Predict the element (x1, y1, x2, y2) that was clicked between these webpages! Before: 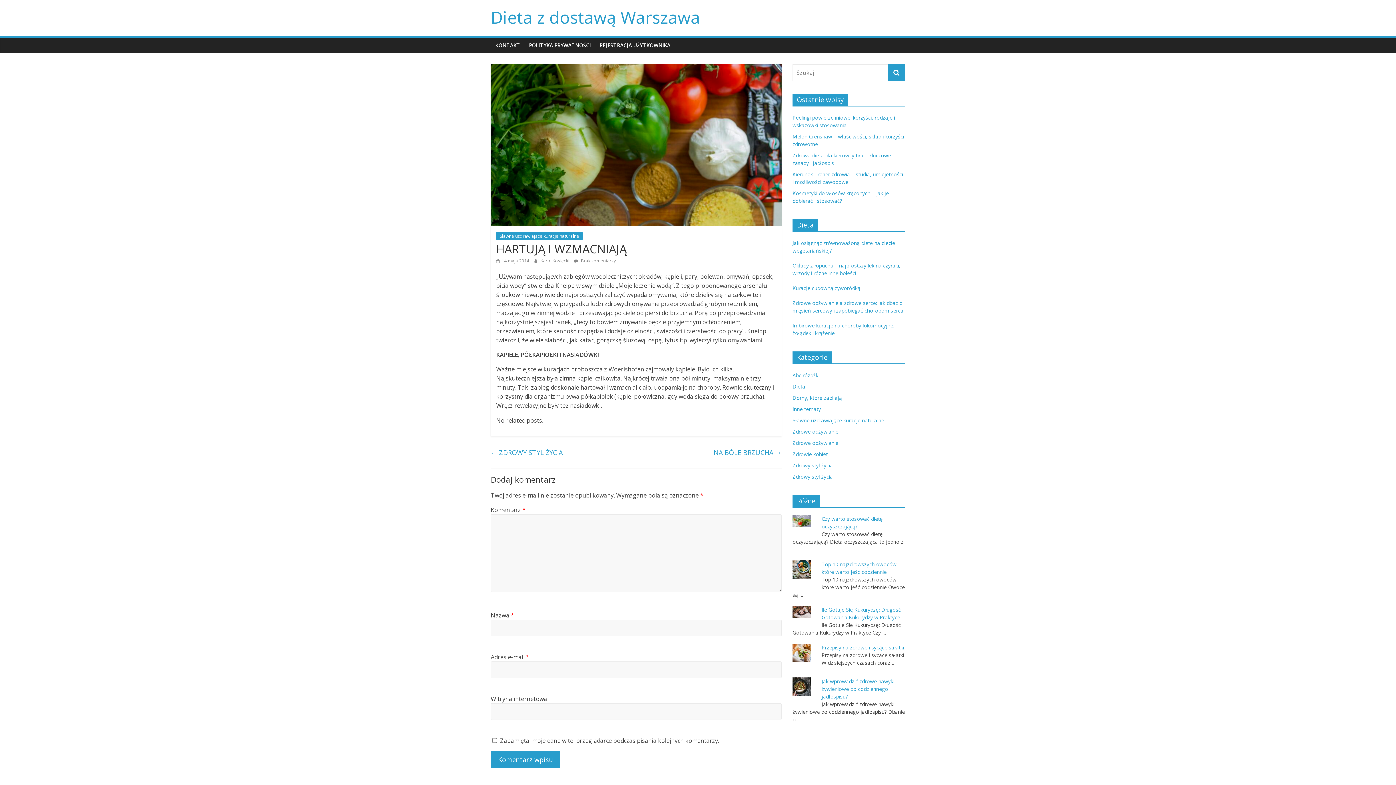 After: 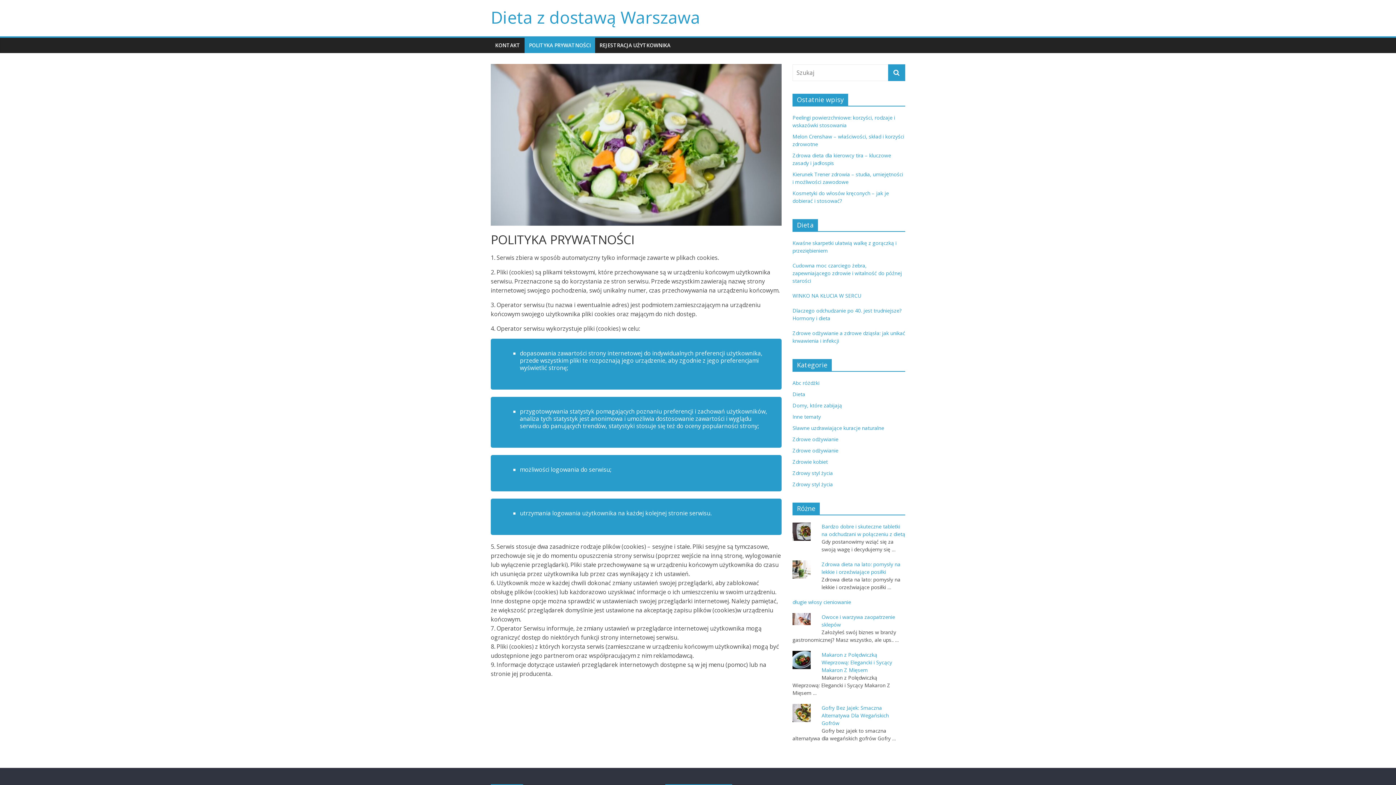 Action: bbox: (524, 37, 595, 53) label: POLITYKA PRYWATNOŚCI